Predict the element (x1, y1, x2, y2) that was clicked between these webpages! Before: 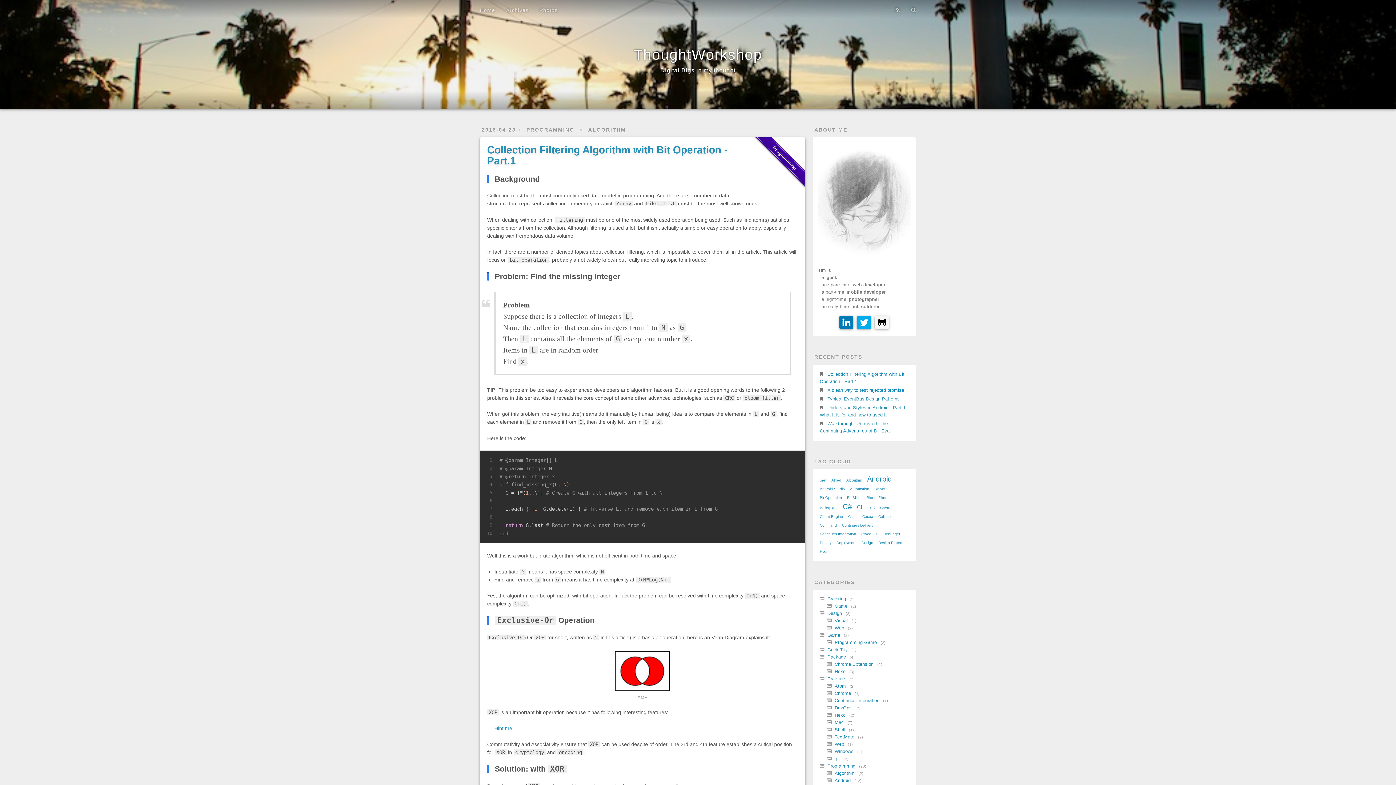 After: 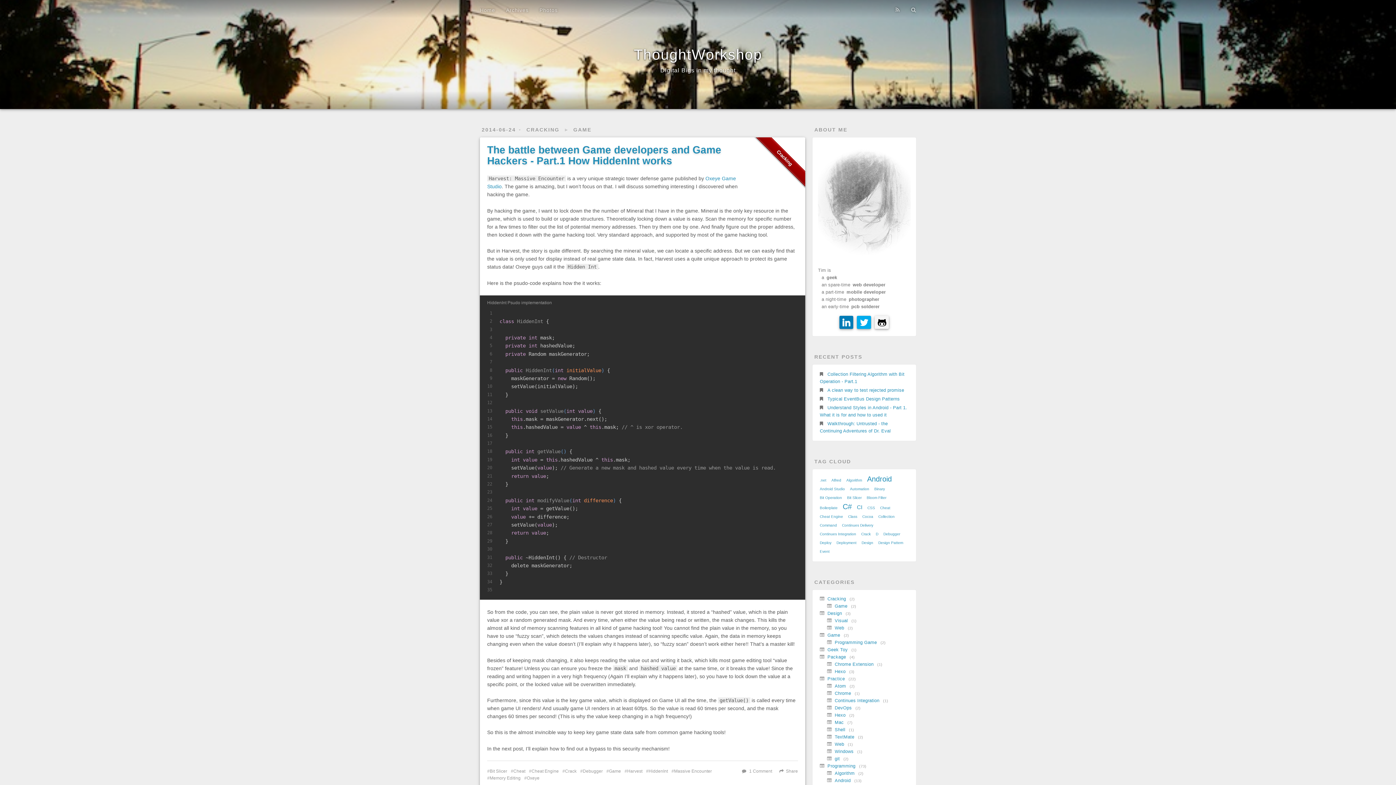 Action: label: Crack bbox: (859, 530, 872, 538)